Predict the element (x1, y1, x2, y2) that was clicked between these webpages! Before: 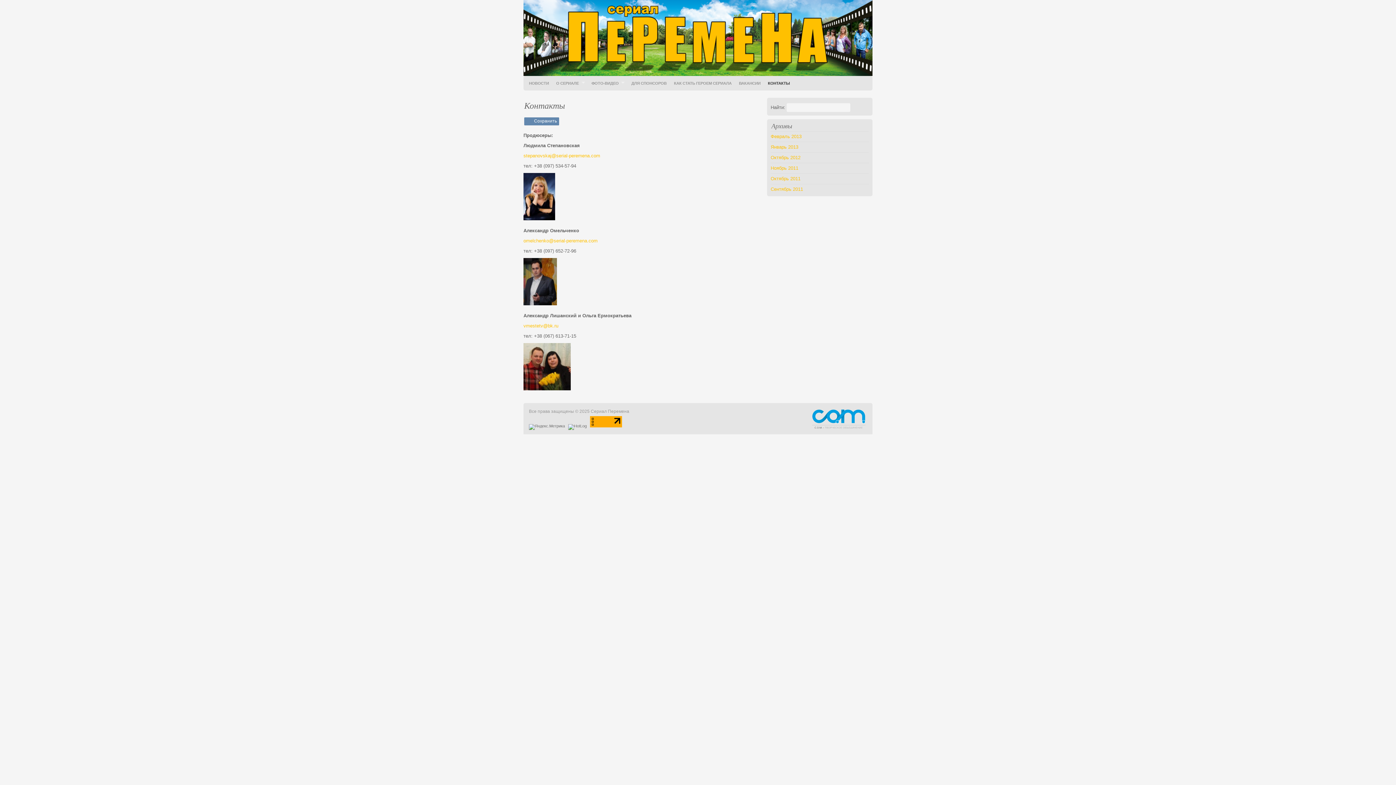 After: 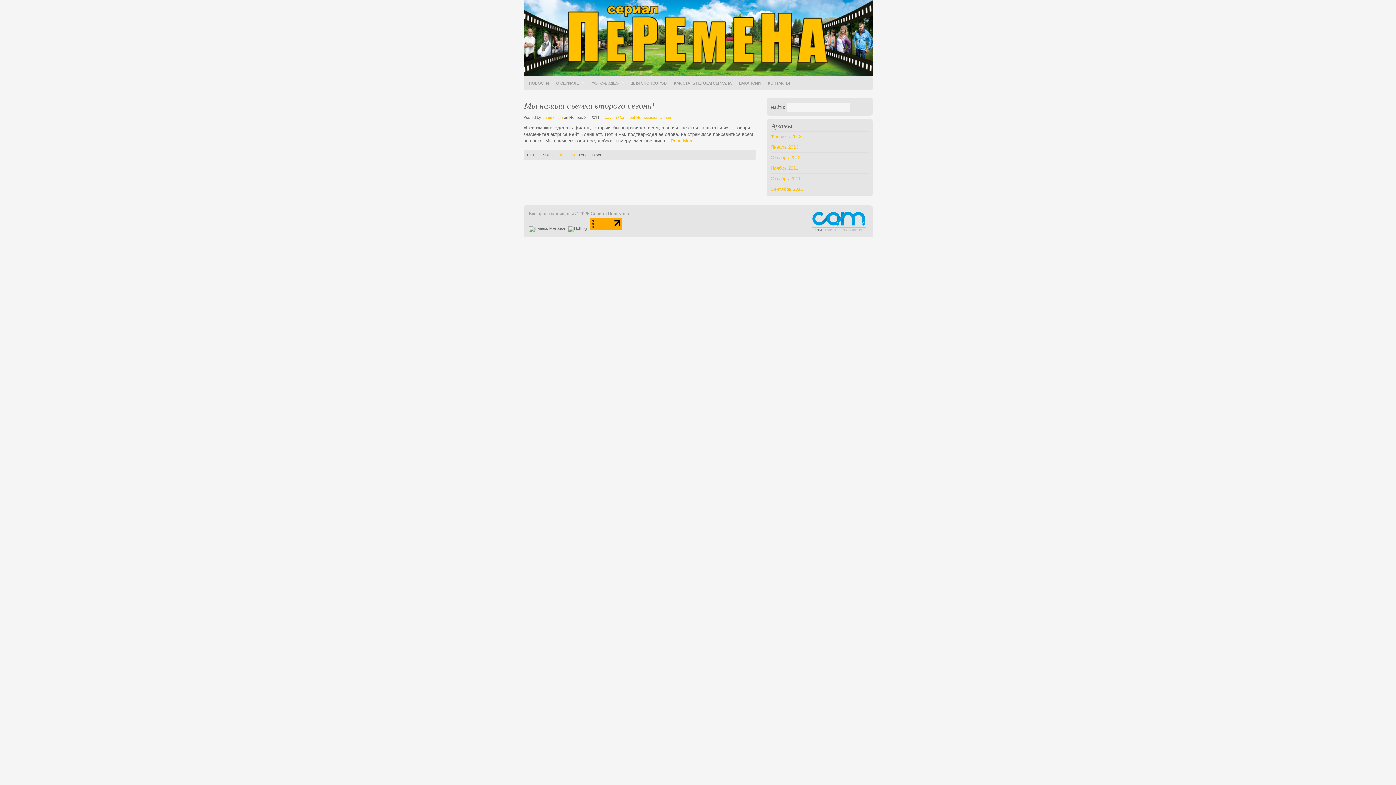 Action: bbox: (770, 164, 800, 171) label: Ноябрь 2011